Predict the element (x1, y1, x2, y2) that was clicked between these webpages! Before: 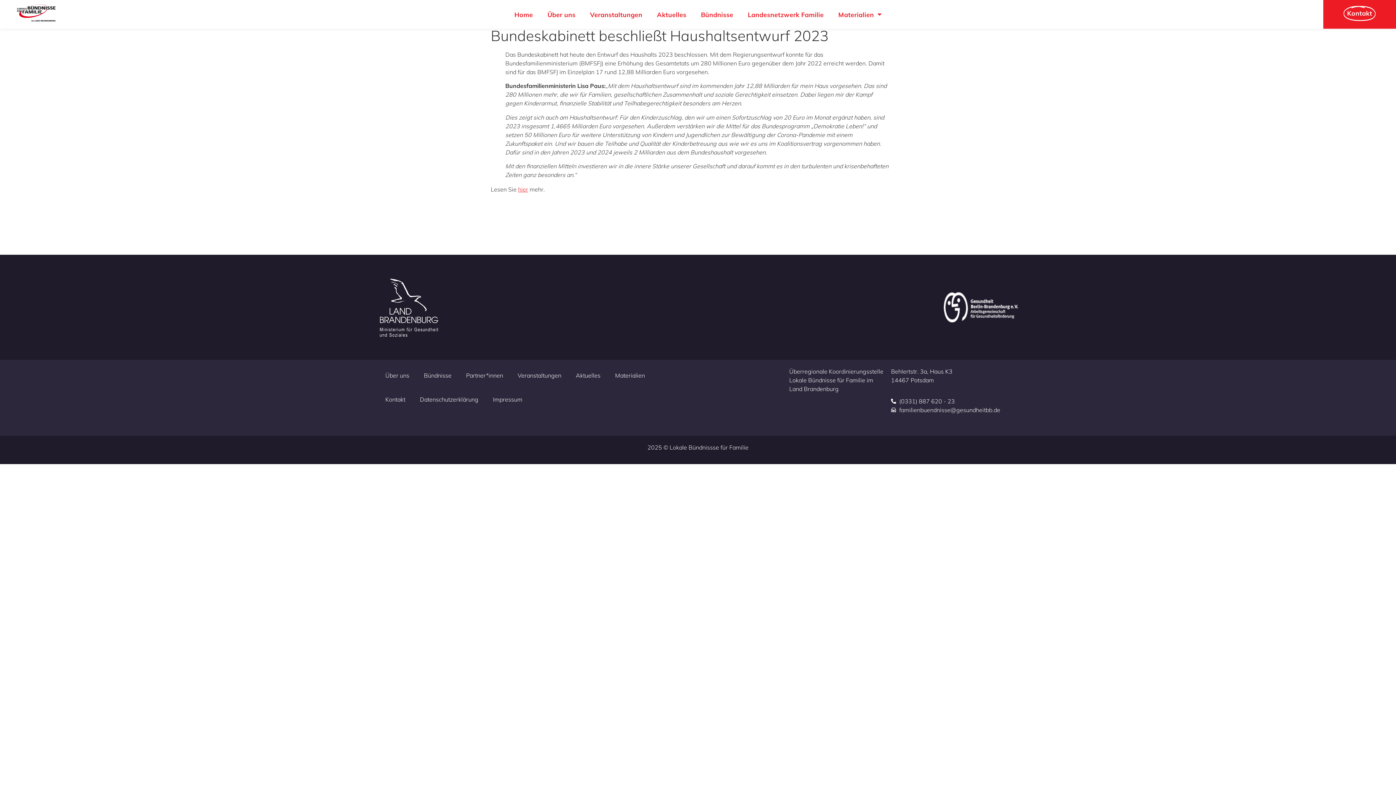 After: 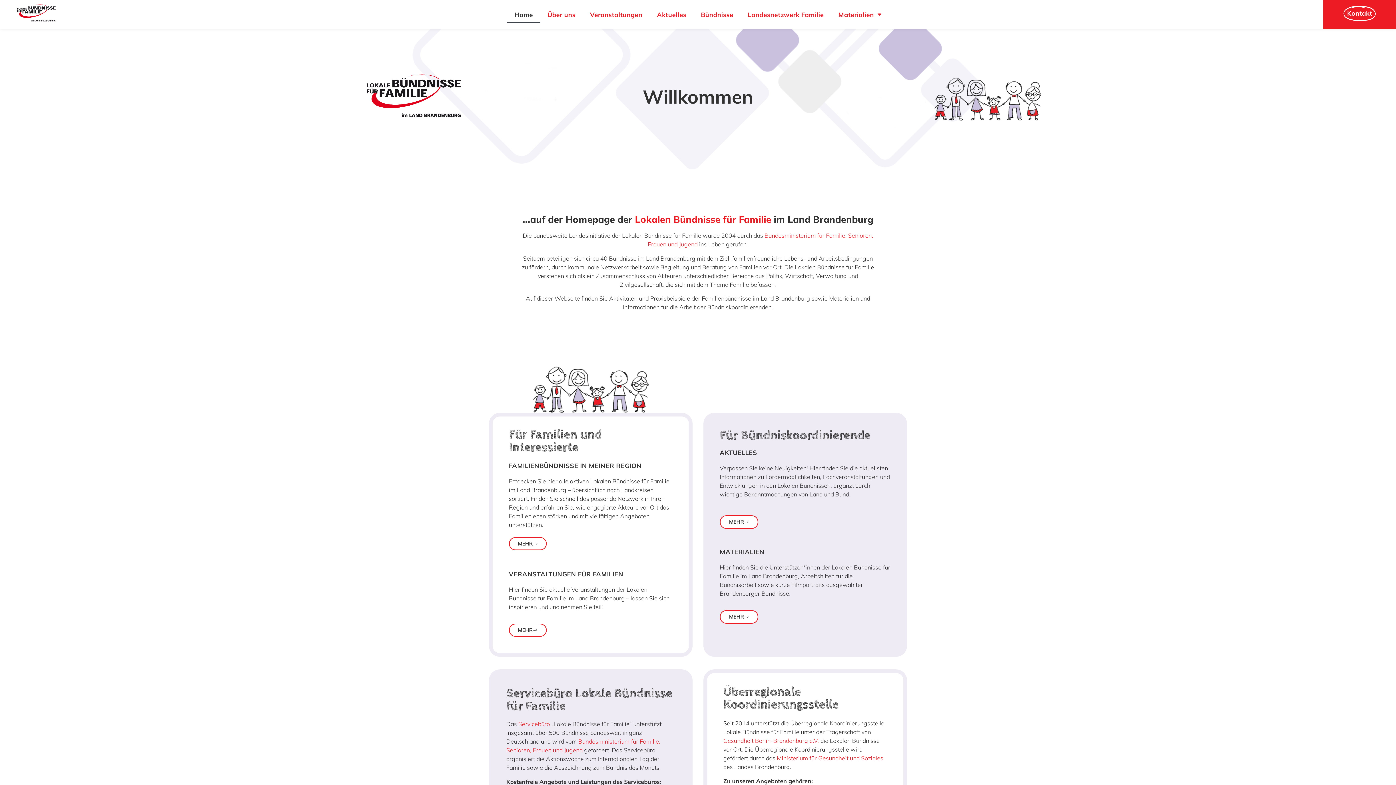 Action: bbox: (16, 3, 56, 23)